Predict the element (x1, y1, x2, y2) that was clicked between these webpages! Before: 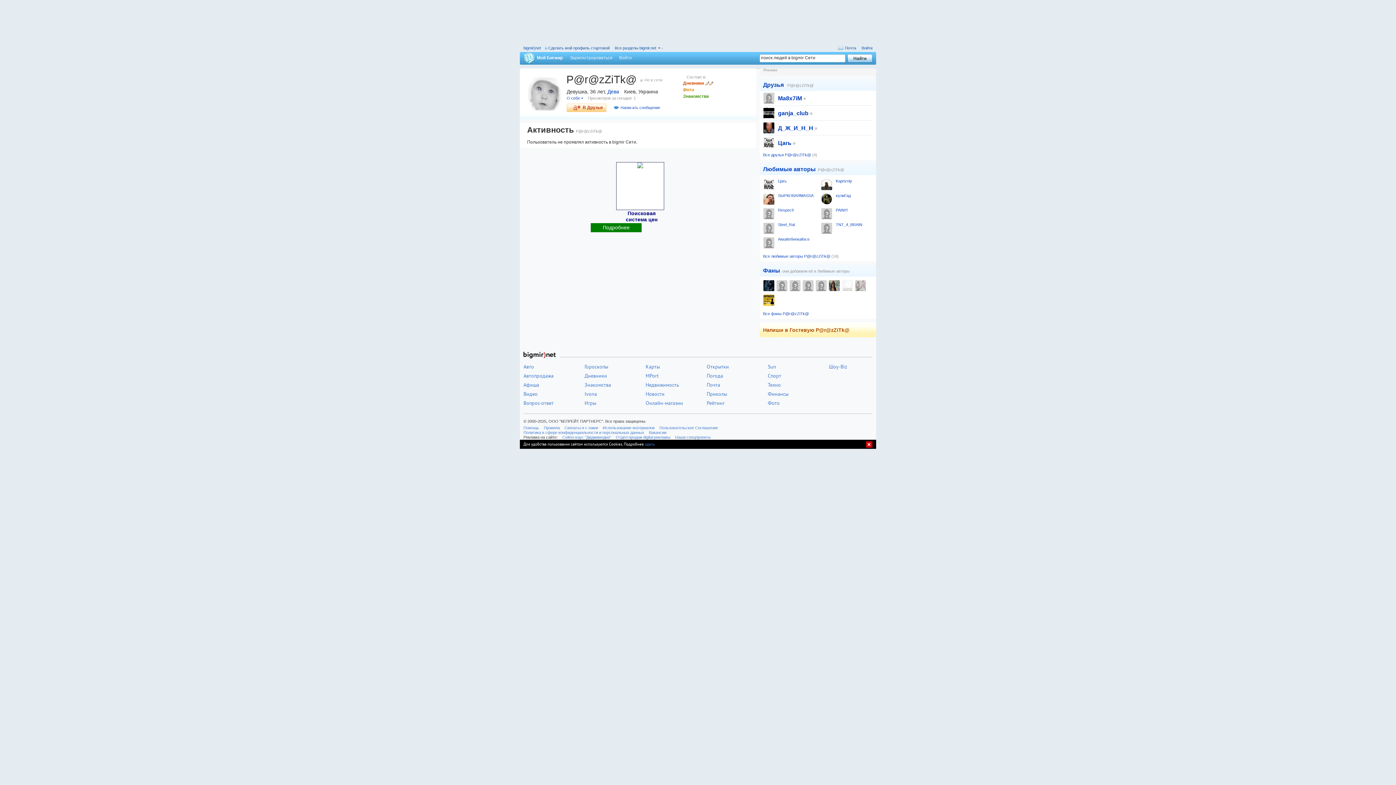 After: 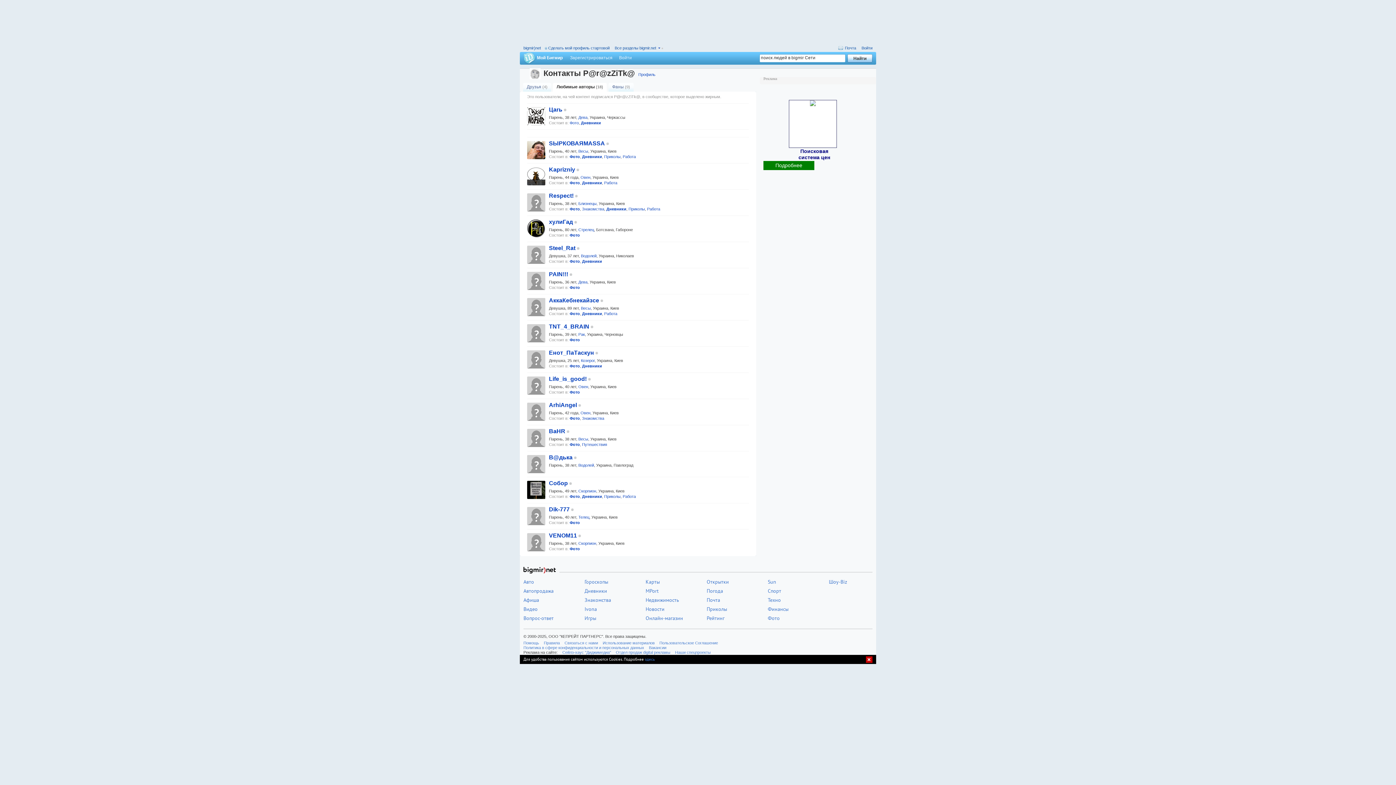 Action: bbox: (763, 166, 816, 172) label: Любимые авторы